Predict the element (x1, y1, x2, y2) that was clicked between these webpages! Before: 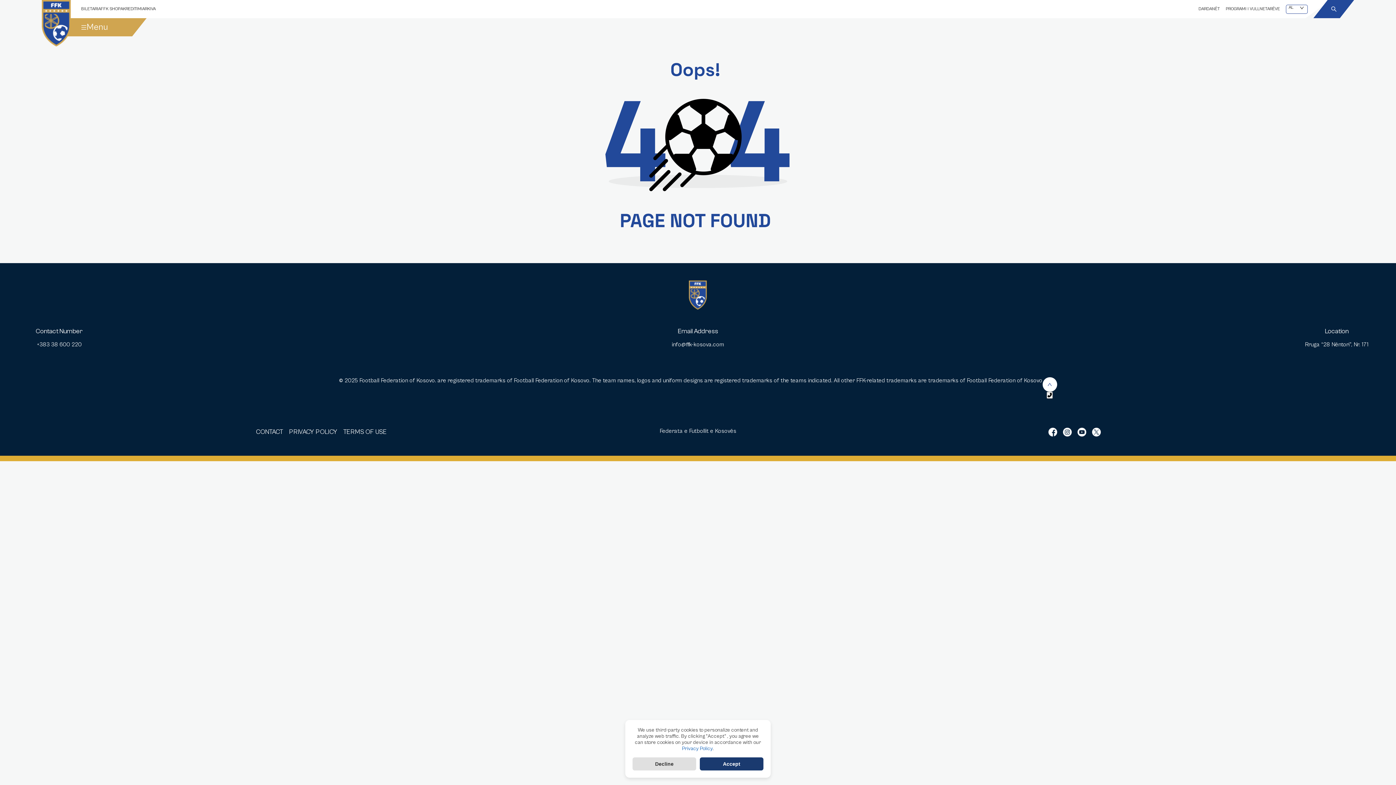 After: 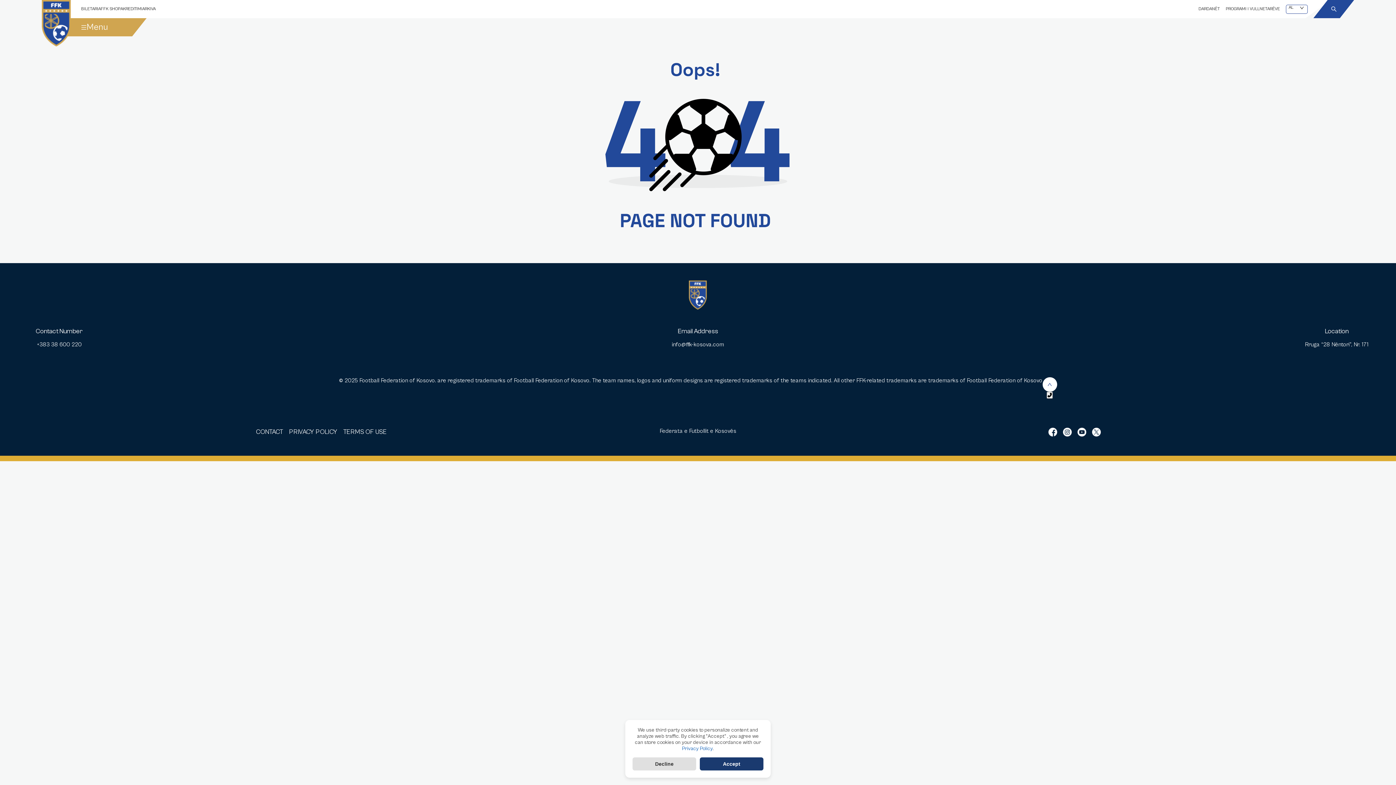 Action: label: ARKIVA bbox: (142, 6, 155, 11)